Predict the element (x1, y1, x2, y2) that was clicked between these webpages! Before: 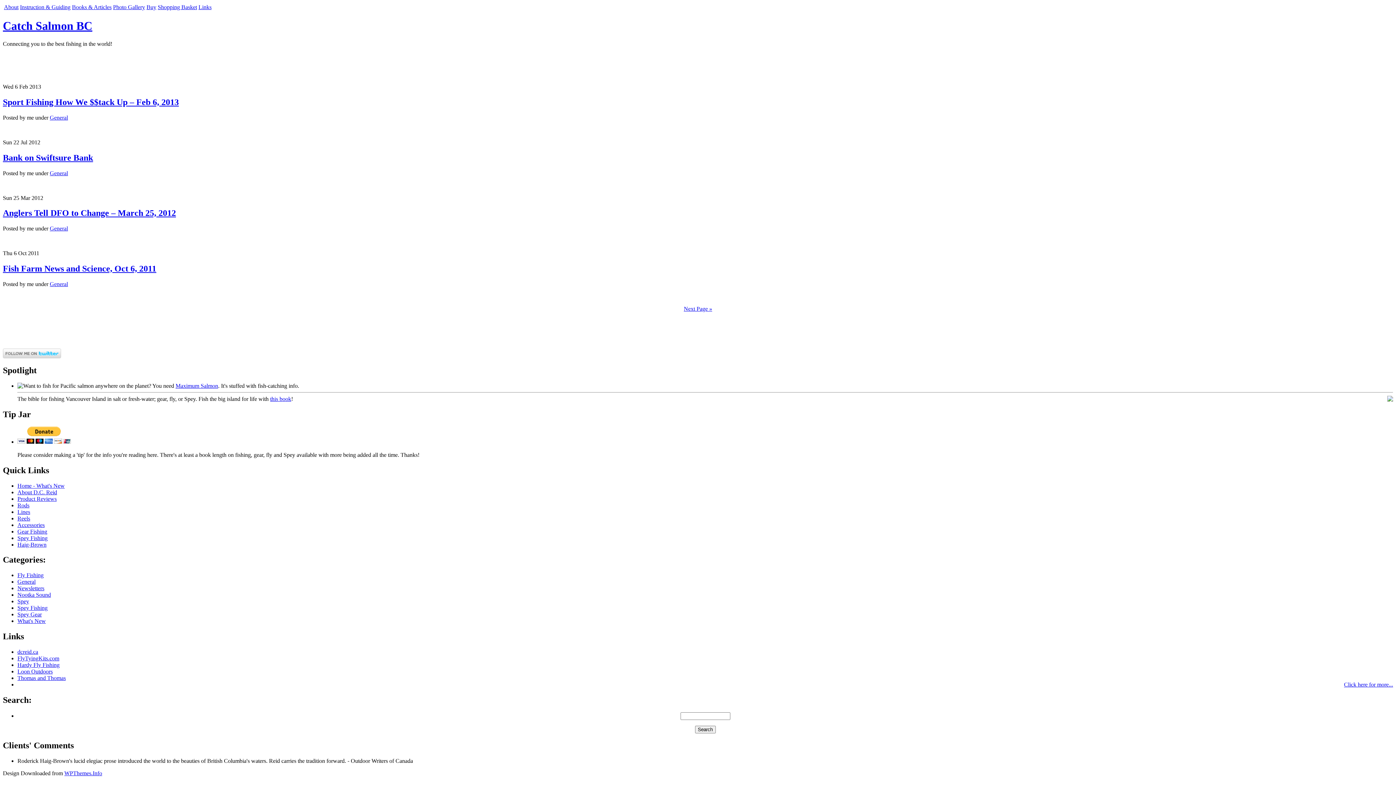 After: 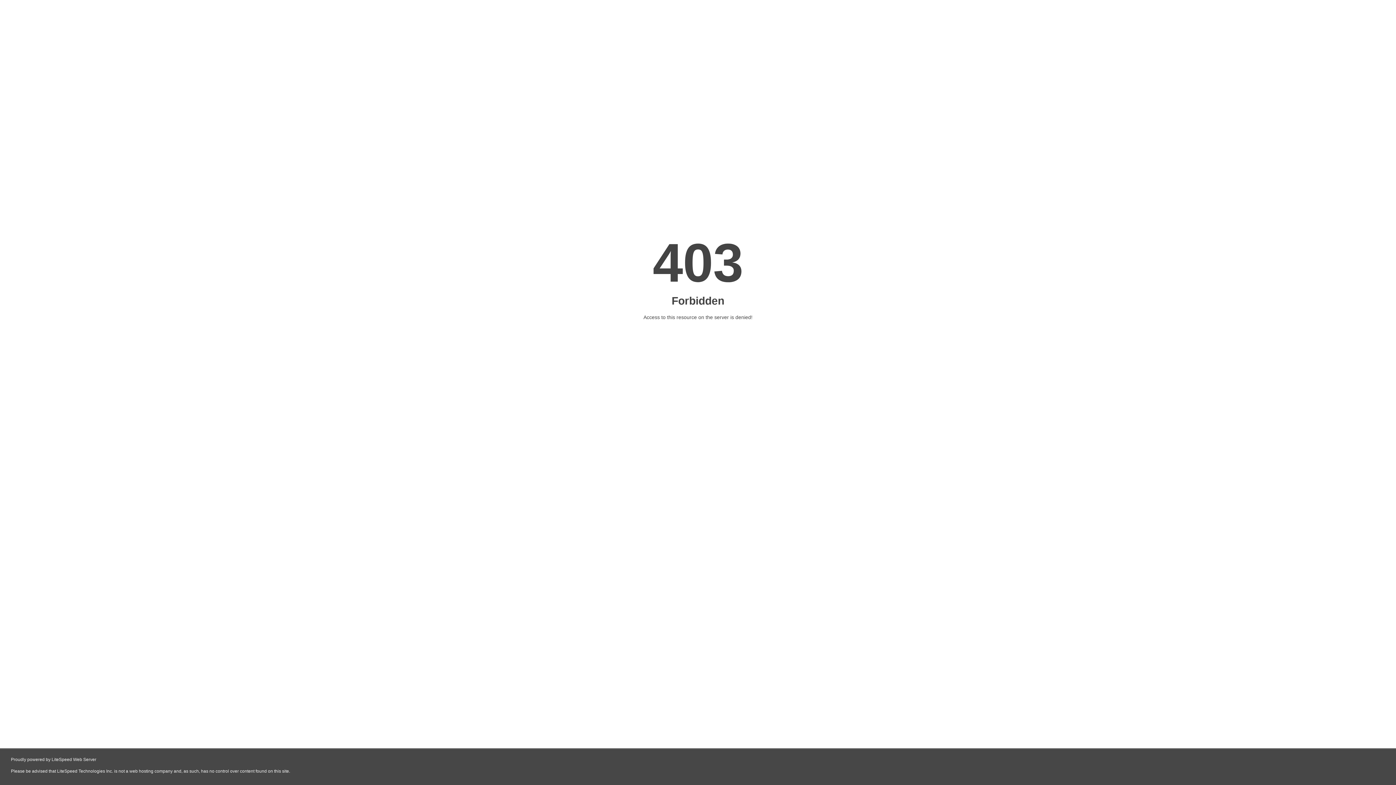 Action: label: General bbox: (49, 225, 68, 231)